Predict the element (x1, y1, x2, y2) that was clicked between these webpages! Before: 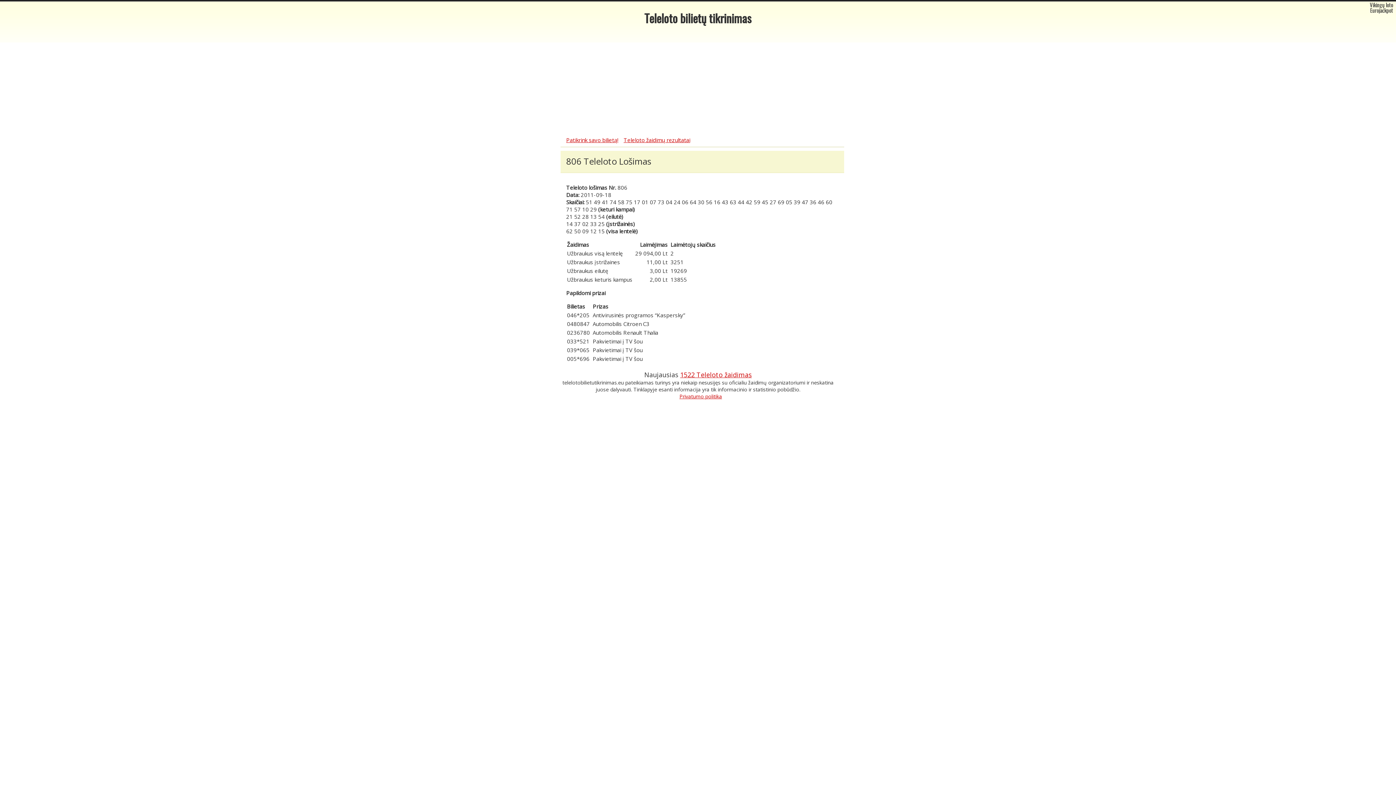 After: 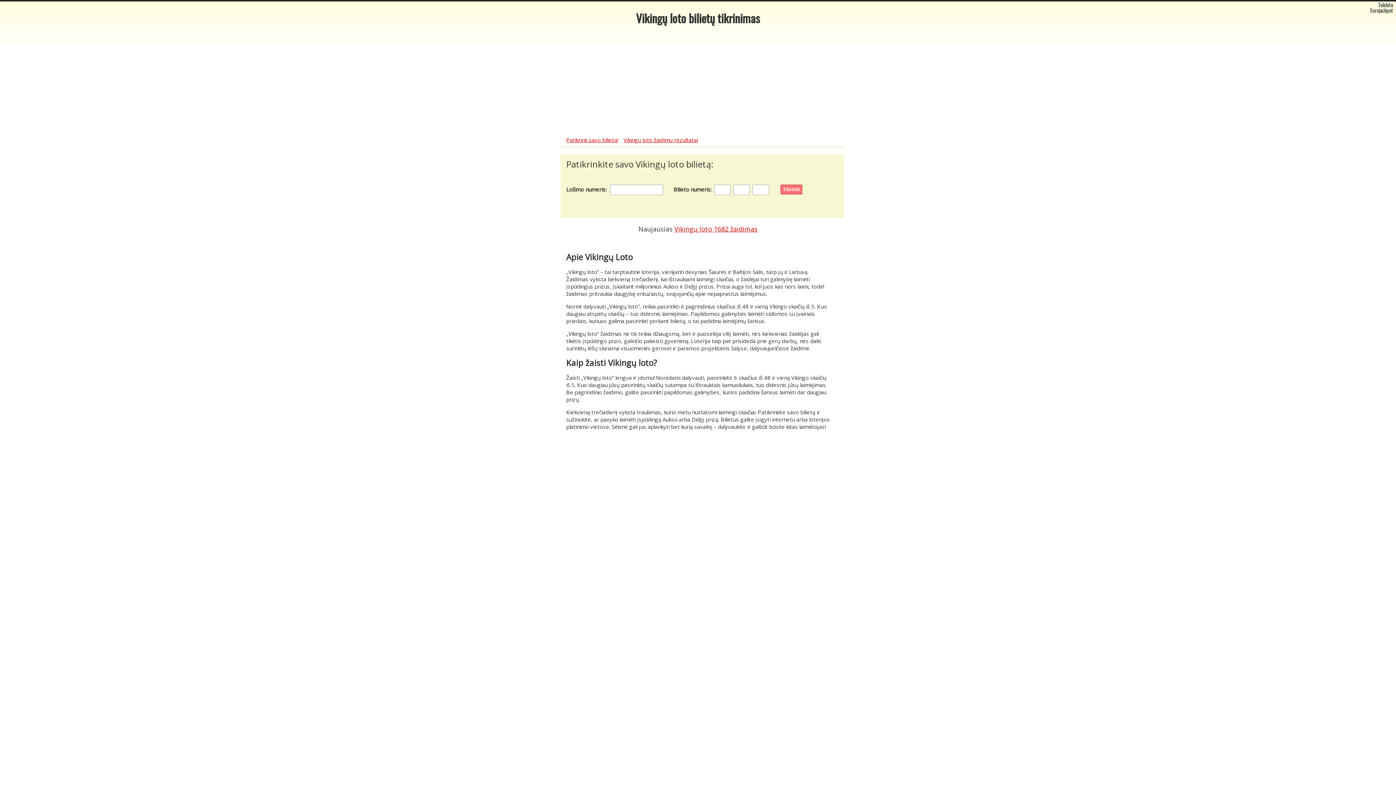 Action: label: Vikingų loto bbox: (1370, 2, 1393, 8)